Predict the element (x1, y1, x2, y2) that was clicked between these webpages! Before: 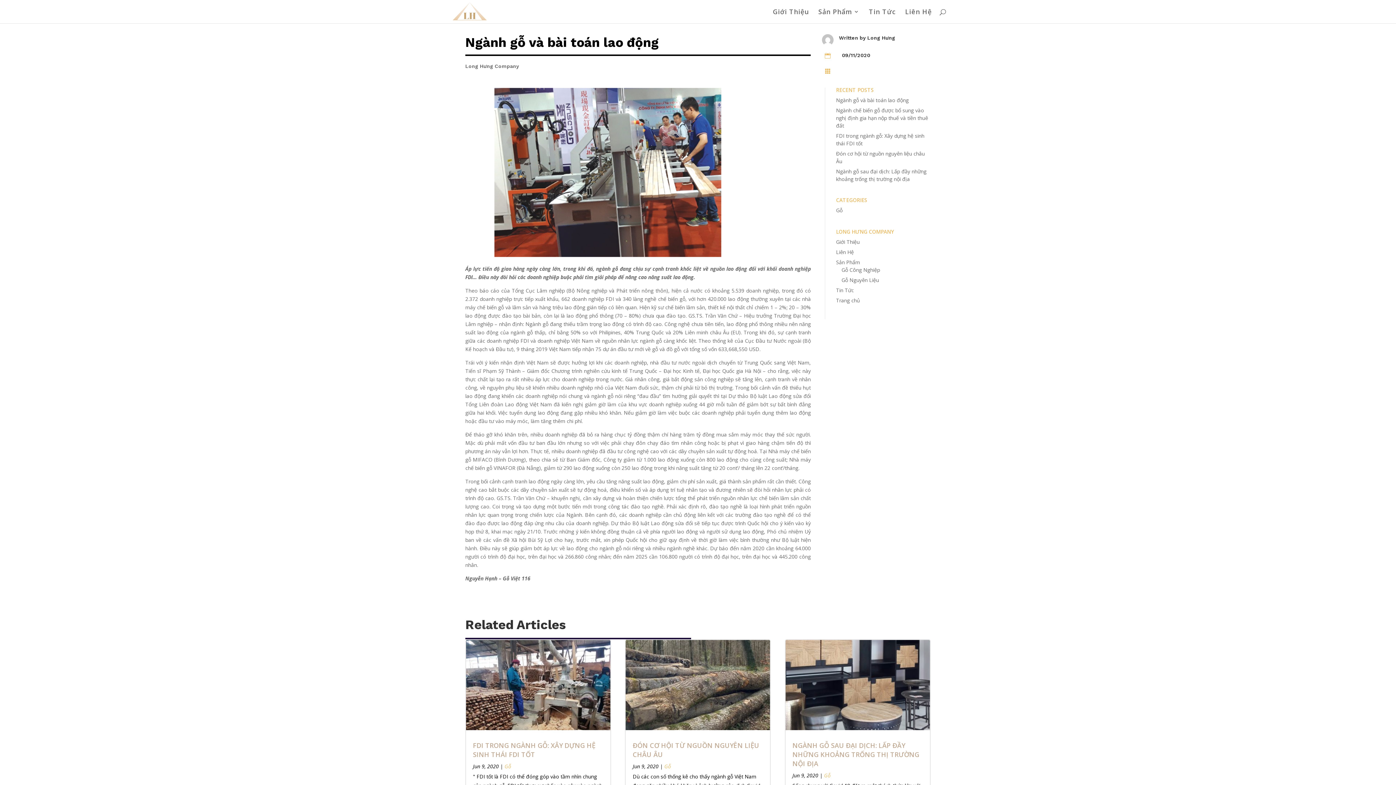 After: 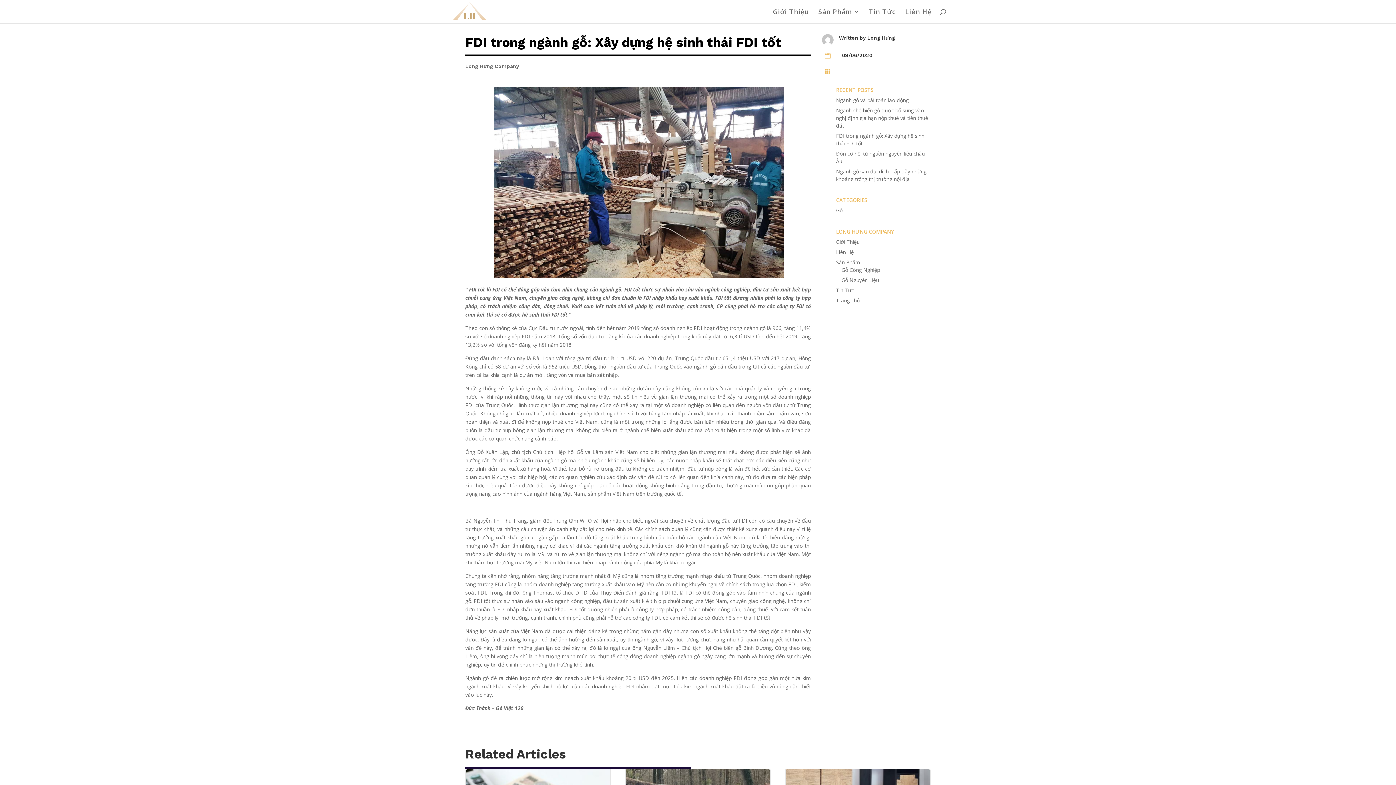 Action: bbox: (473, 741, 595, 759) label: FDI TRONG NGÀNH GỖ: XÂY DỰNG HỆ SINH THÁI FDI TỐT